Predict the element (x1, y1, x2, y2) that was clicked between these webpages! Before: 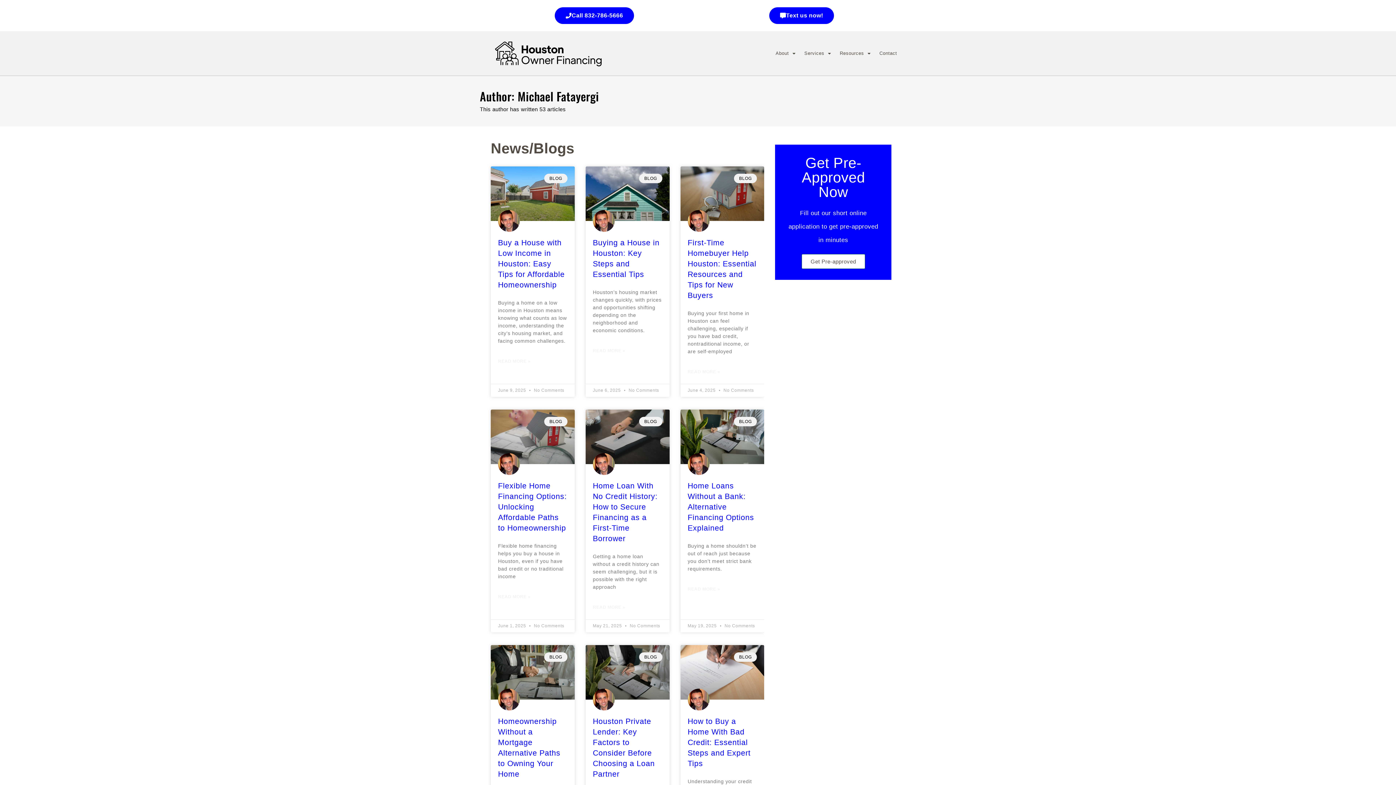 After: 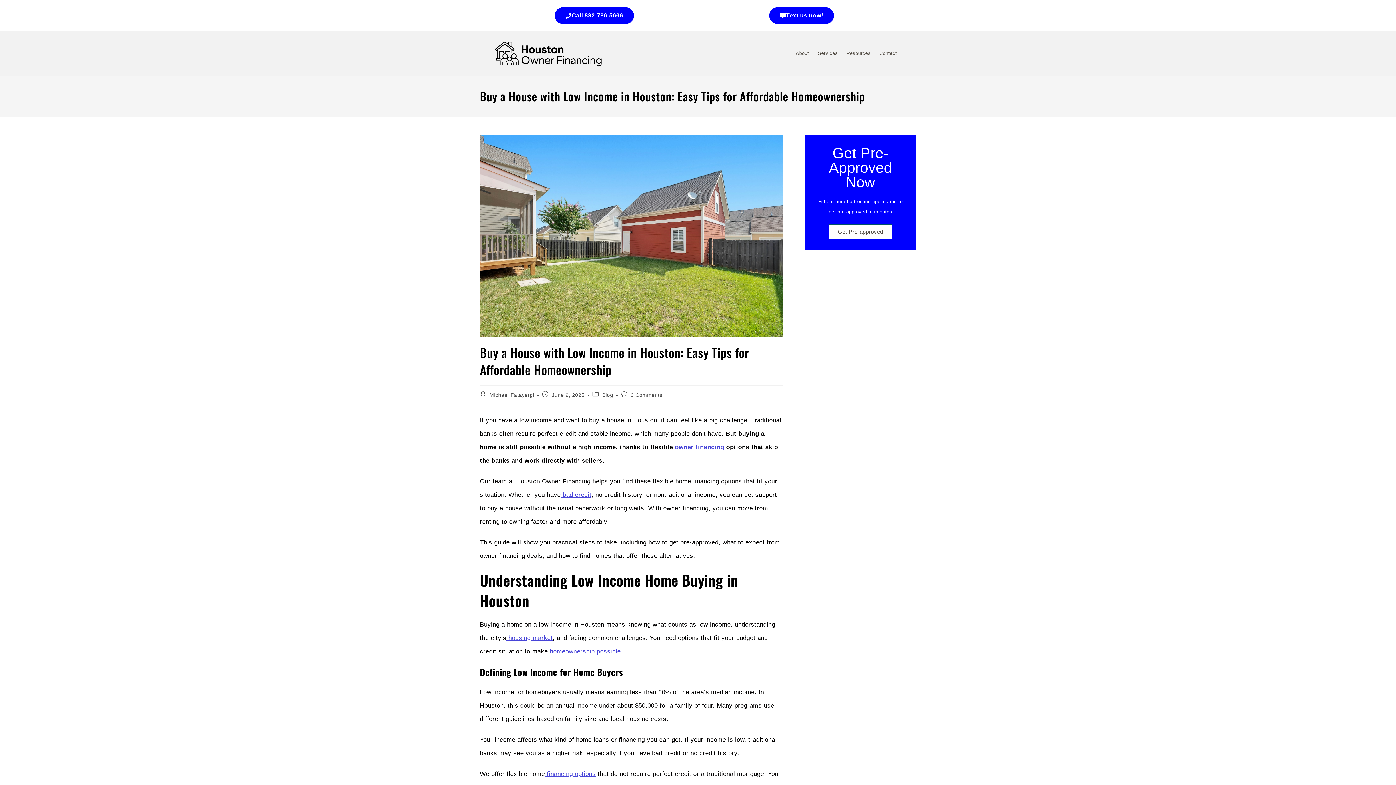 Action: label: Read more about Buy a House with Low Income in Houston: Easy Tips for Affordable Homeownership bbox: (498, 356, 530, 366)